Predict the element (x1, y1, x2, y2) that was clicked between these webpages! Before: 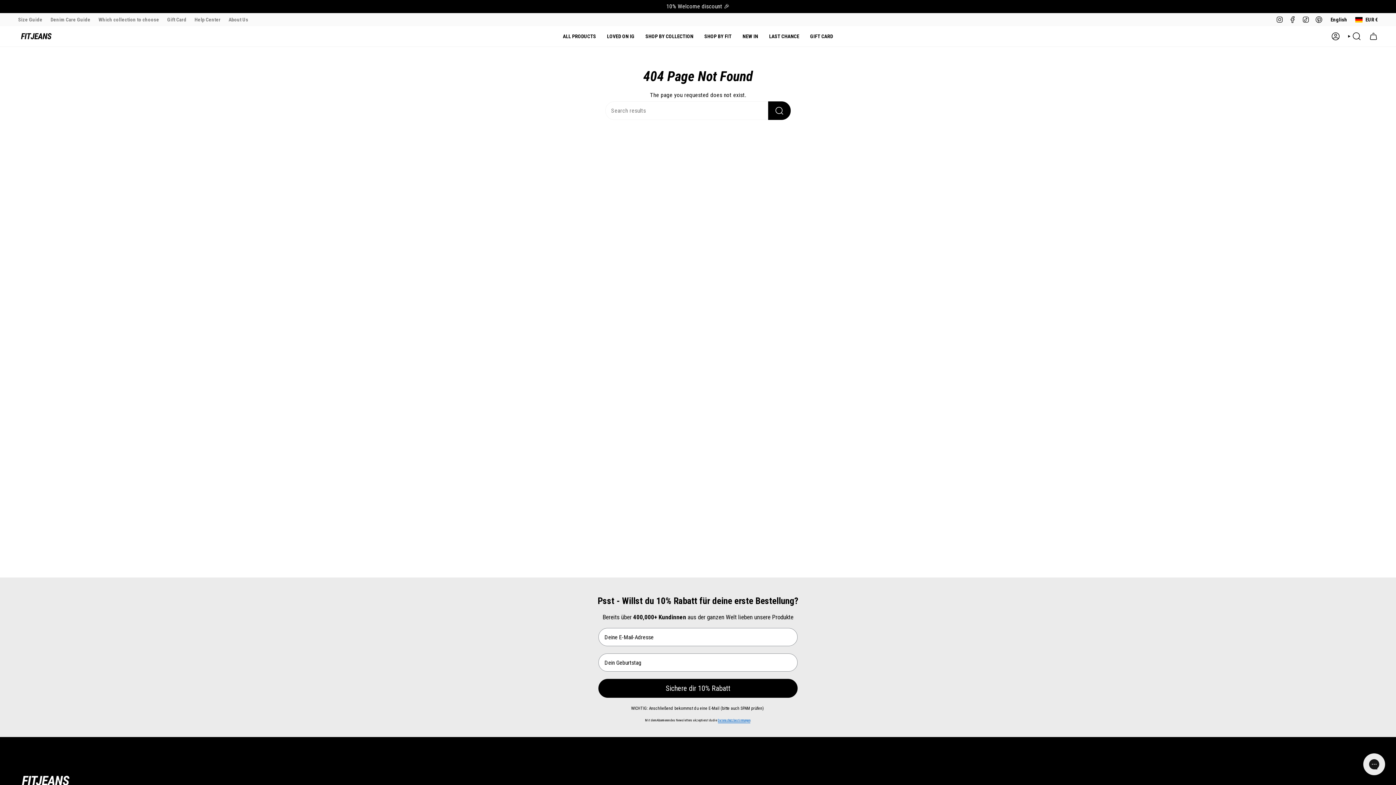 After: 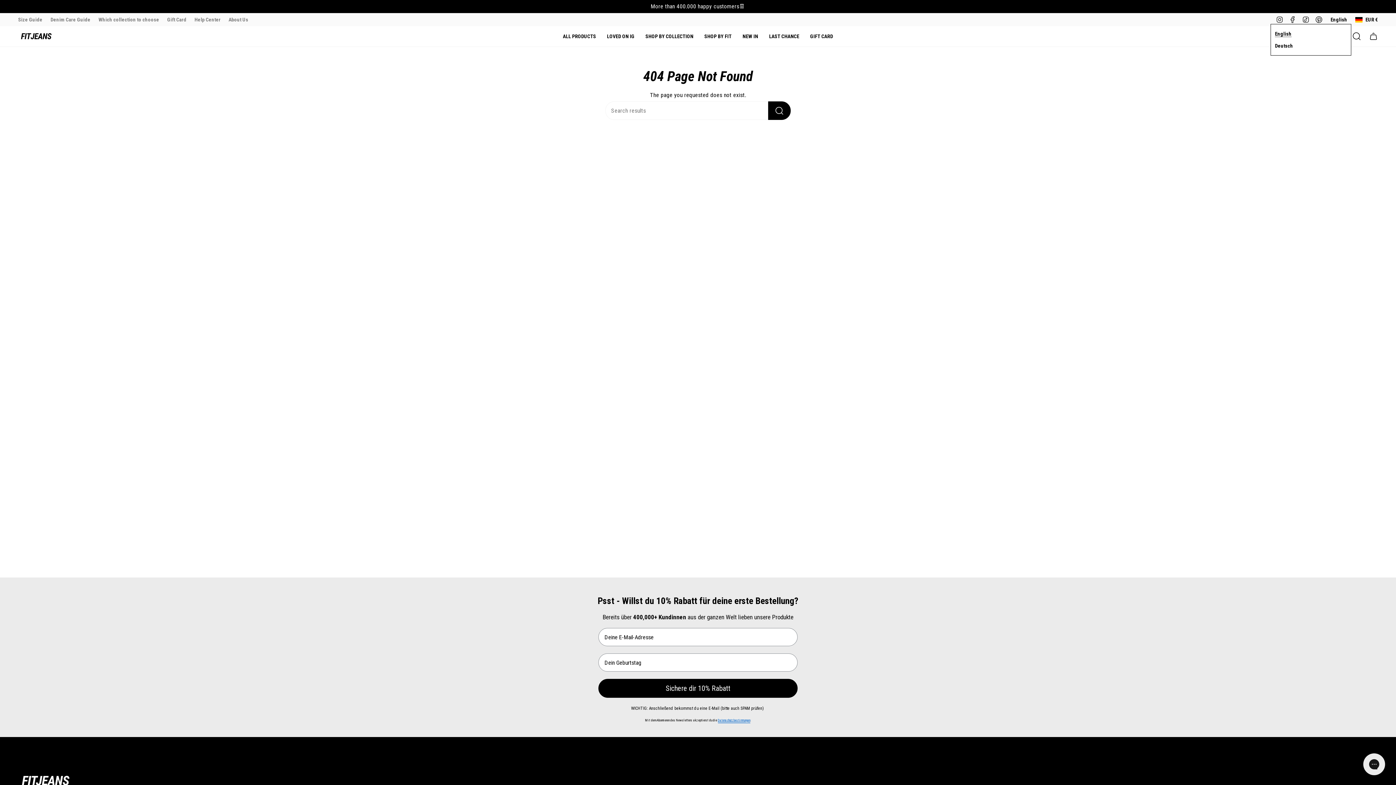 Action: bbox: (1326, 15, 1351, 24) label: English